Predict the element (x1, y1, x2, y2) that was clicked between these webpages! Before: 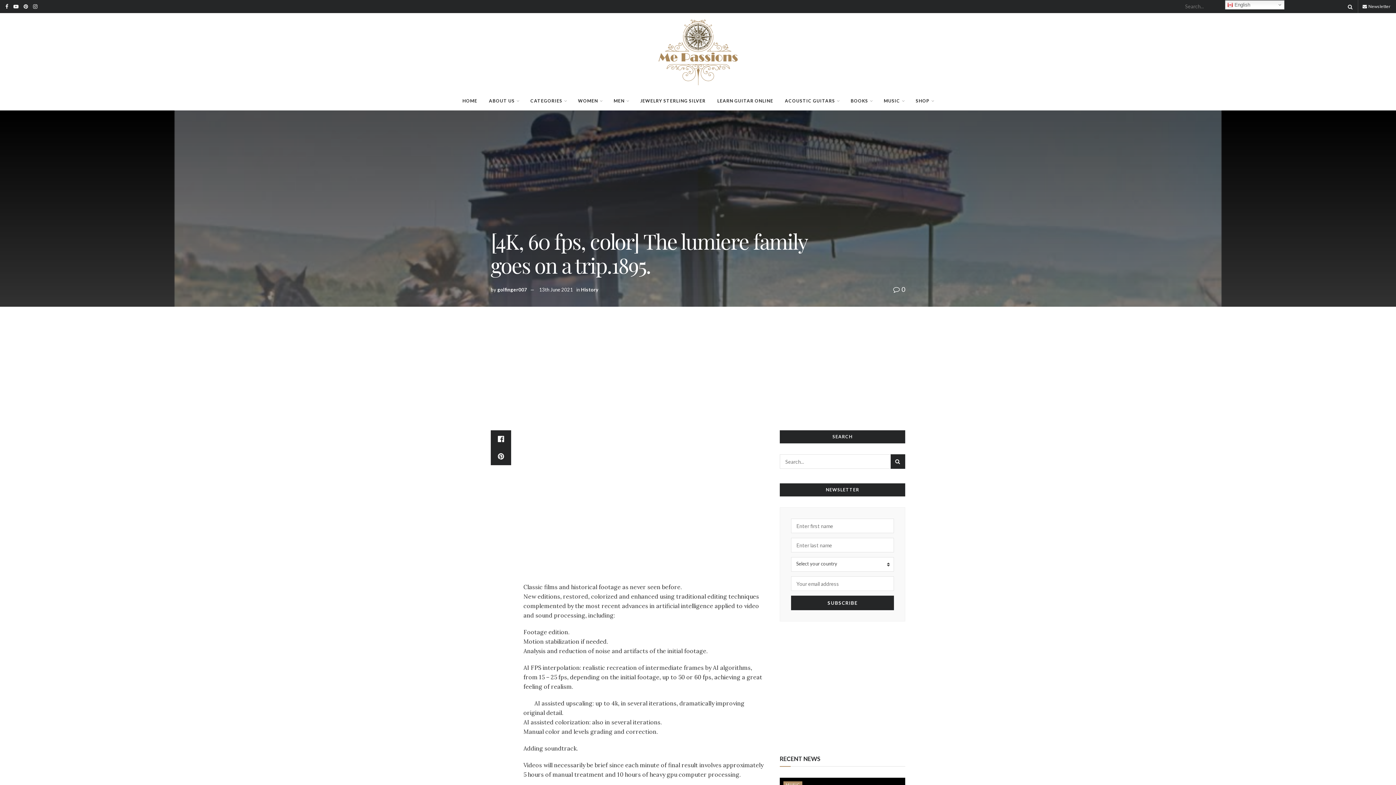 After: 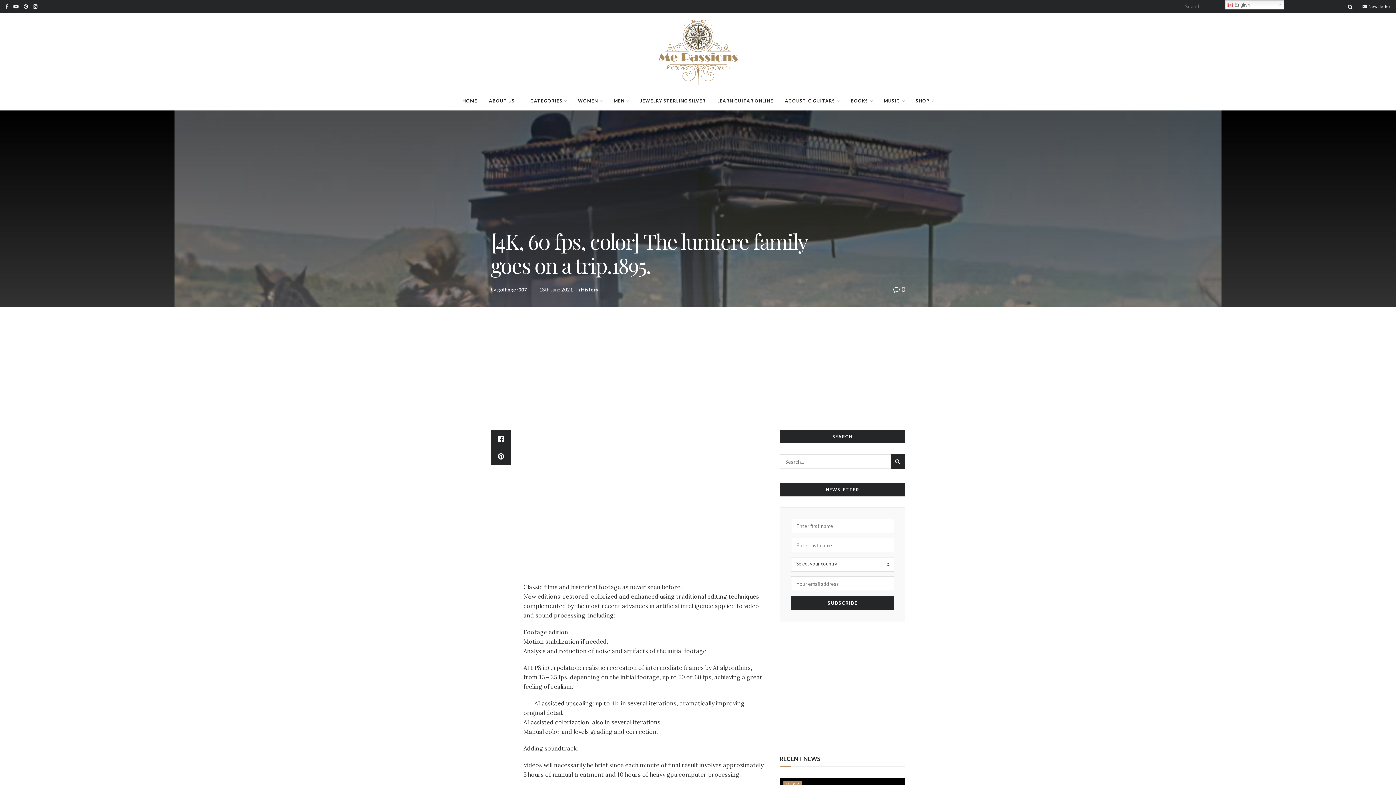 Action: bbox: (893, 285, 905, 293) label:  0